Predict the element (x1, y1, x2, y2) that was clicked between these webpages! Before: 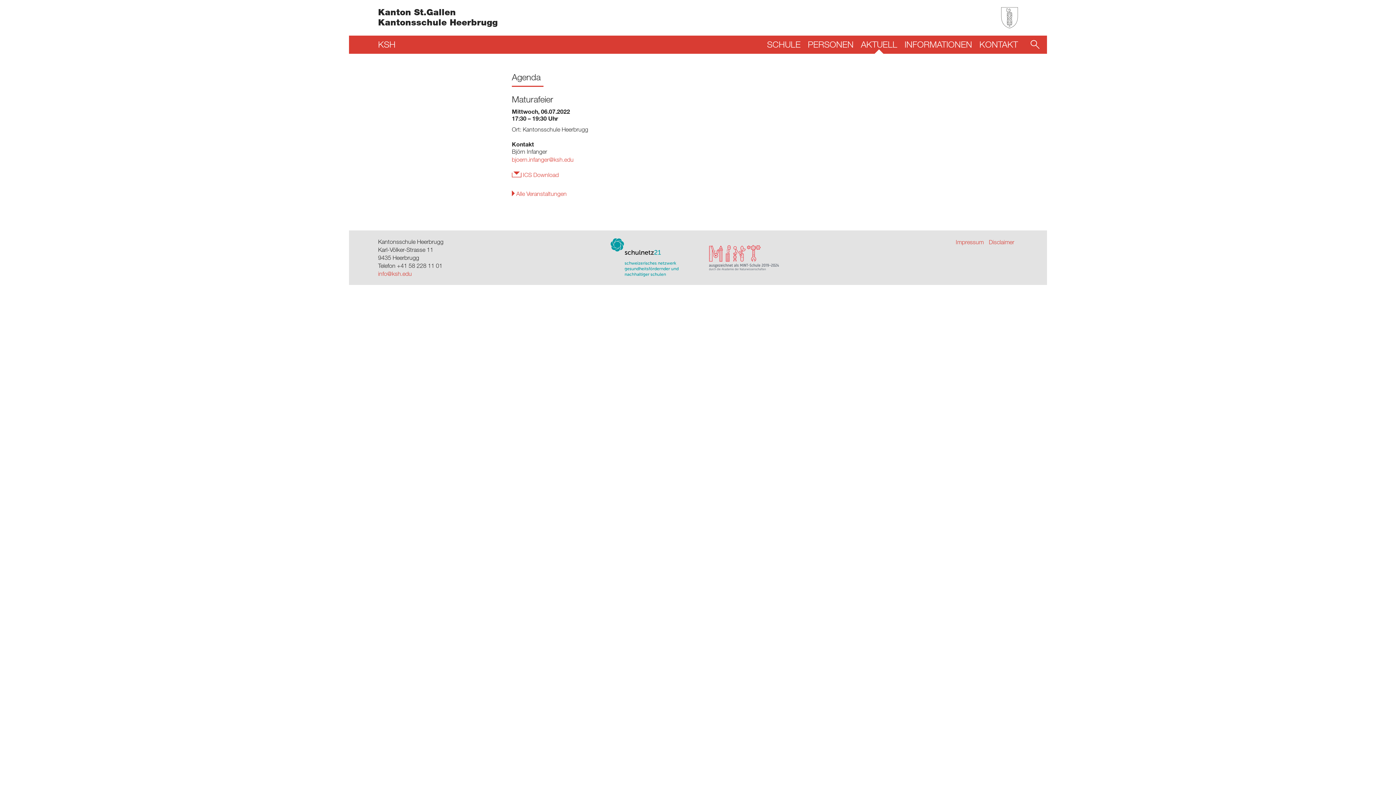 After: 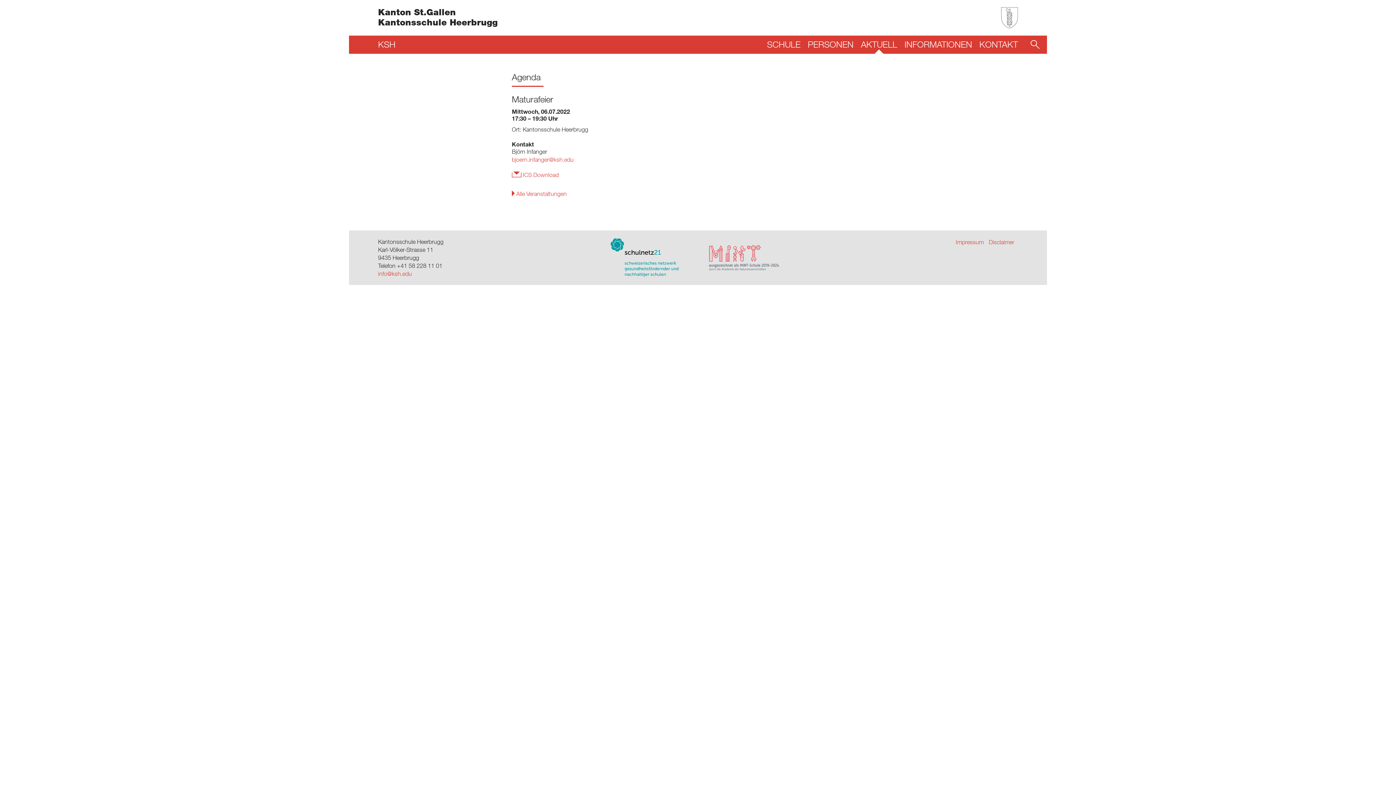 Action: label: Kanton St.Gallen
 bbox: (378, 6, 456, 17)